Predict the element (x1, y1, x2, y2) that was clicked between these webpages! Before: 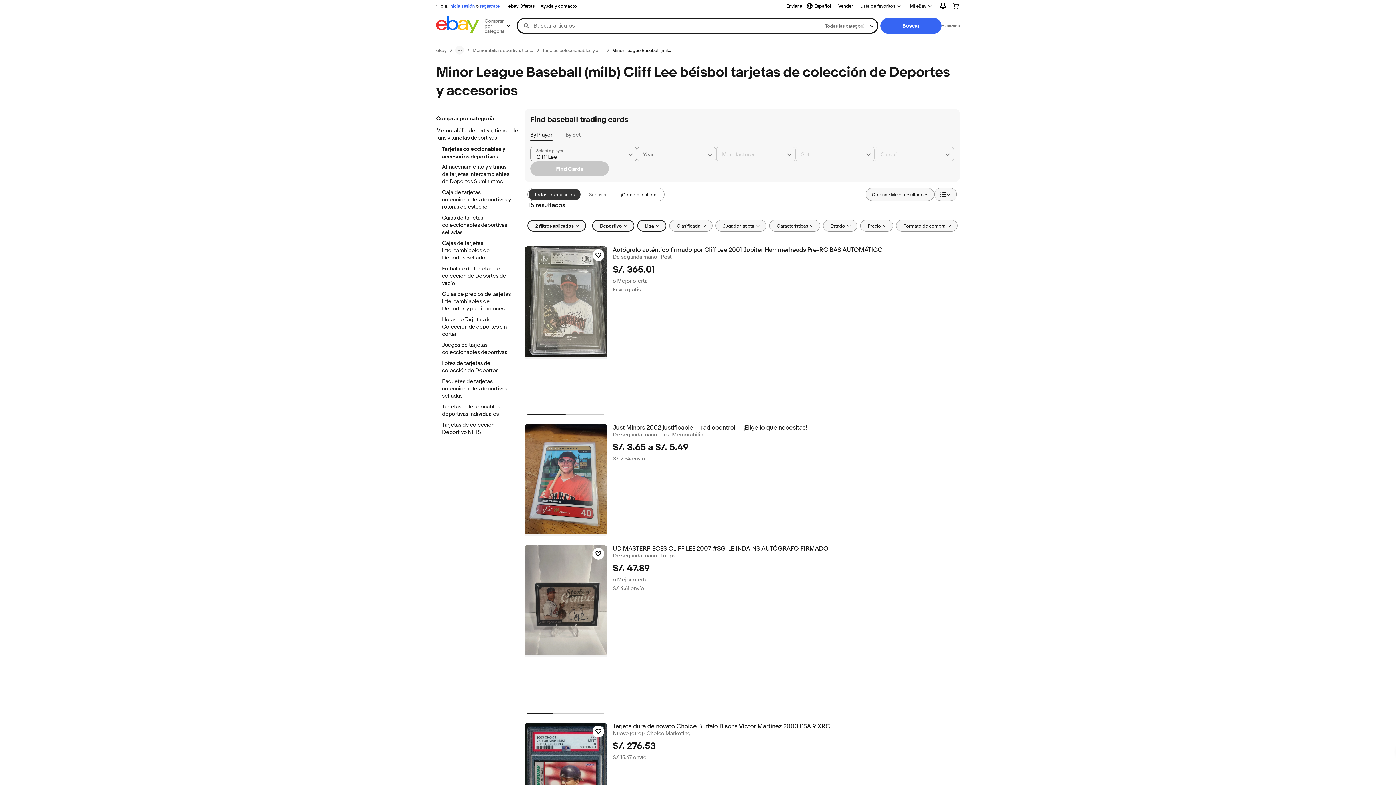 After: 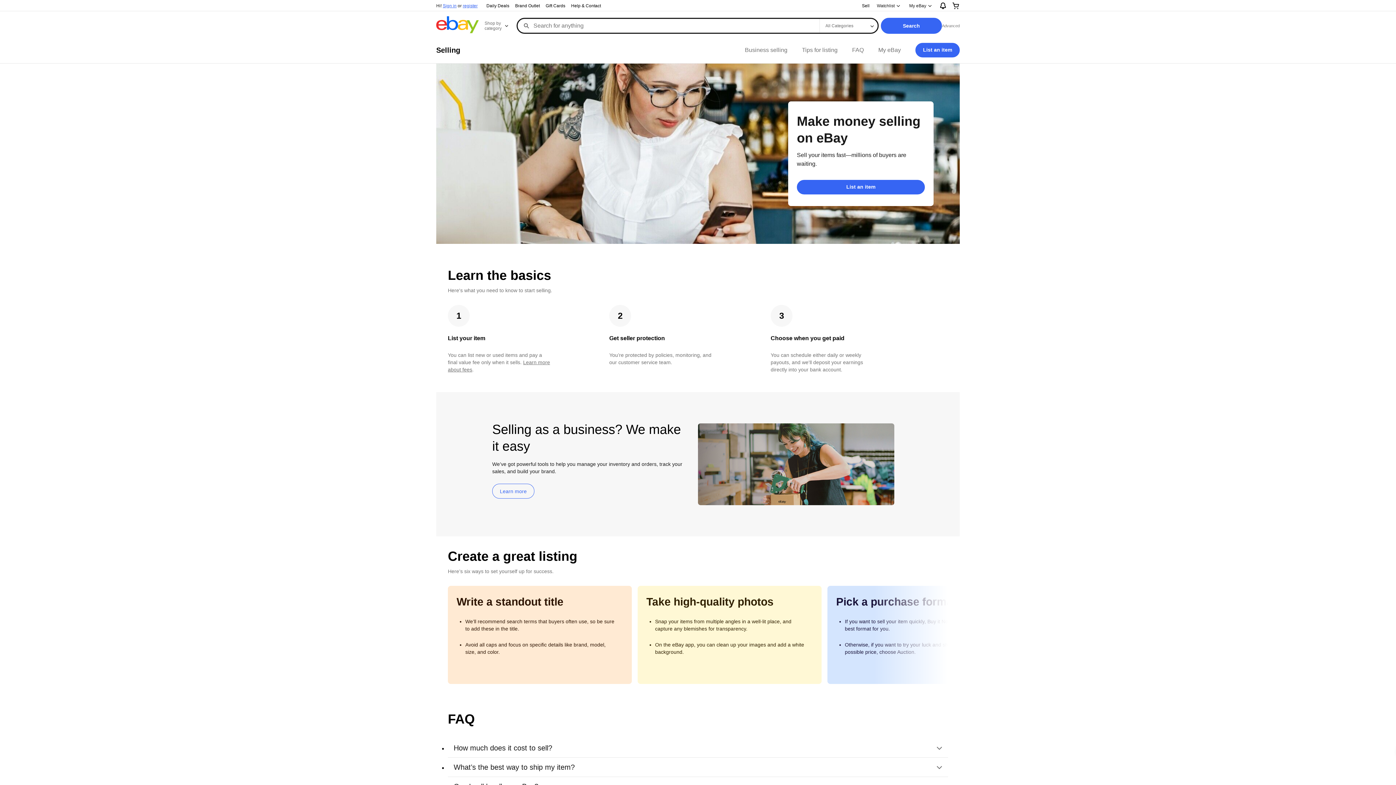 Action: bbox: (835, 1, 856, 10) label: Vender